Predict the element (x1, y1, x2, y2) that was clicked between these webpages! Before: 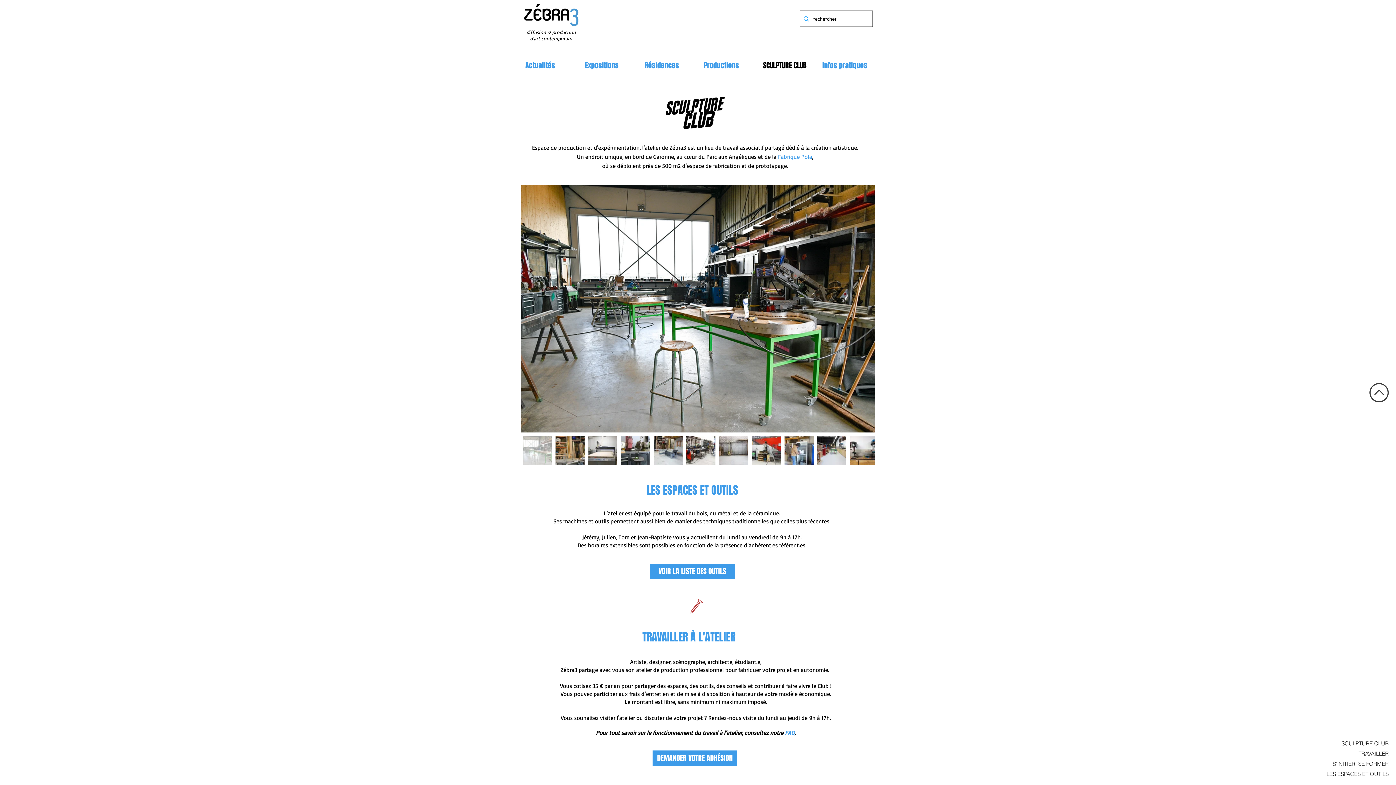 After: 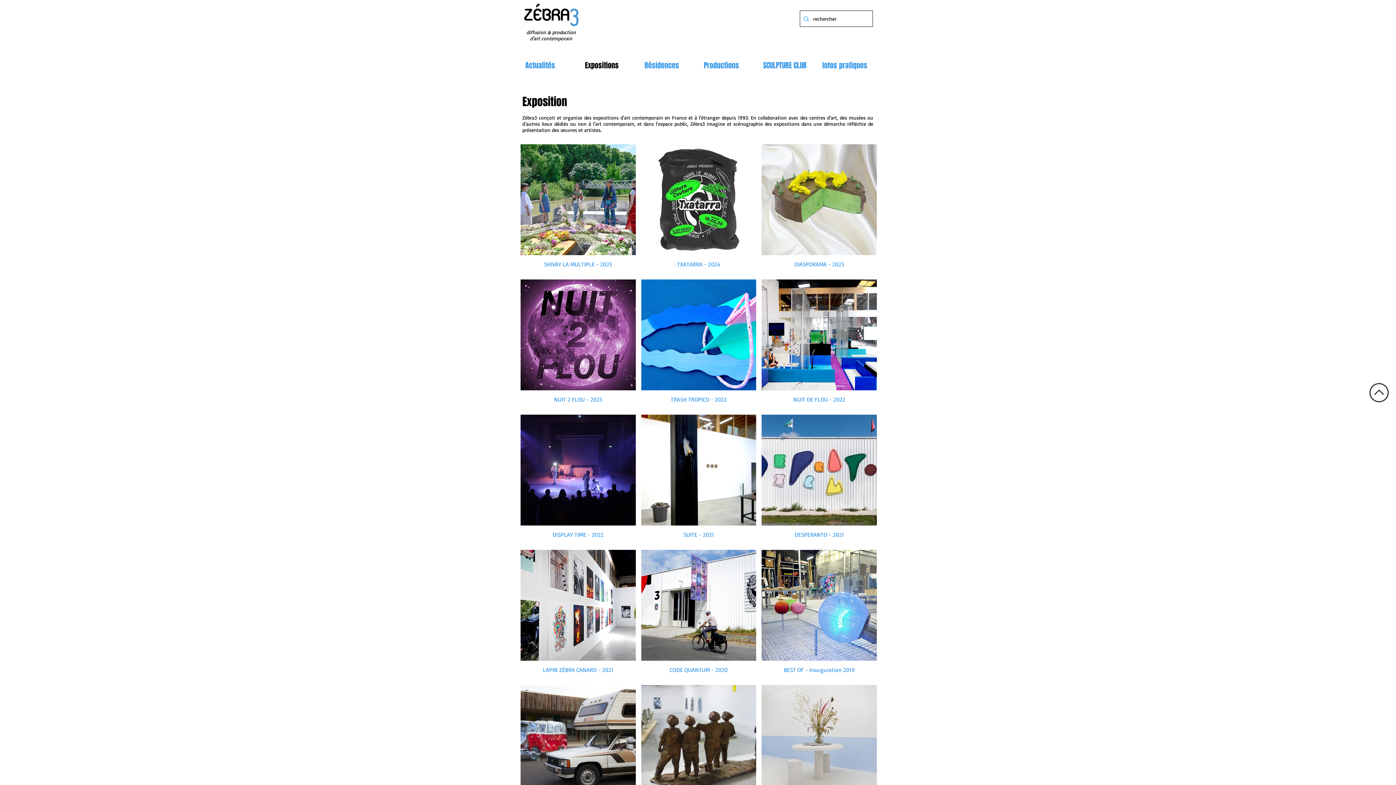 Action: label: Expositions bbox: (579, 60, 639, 71)